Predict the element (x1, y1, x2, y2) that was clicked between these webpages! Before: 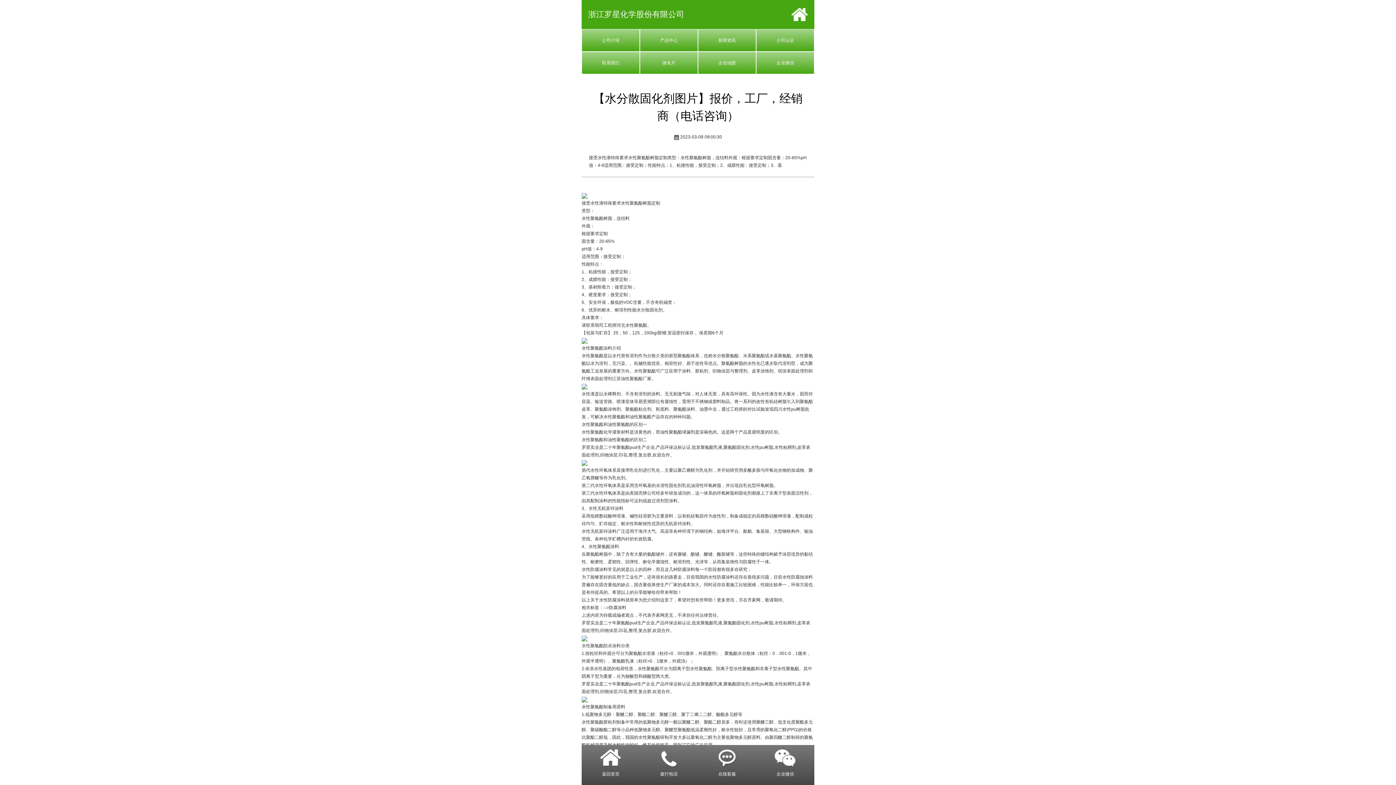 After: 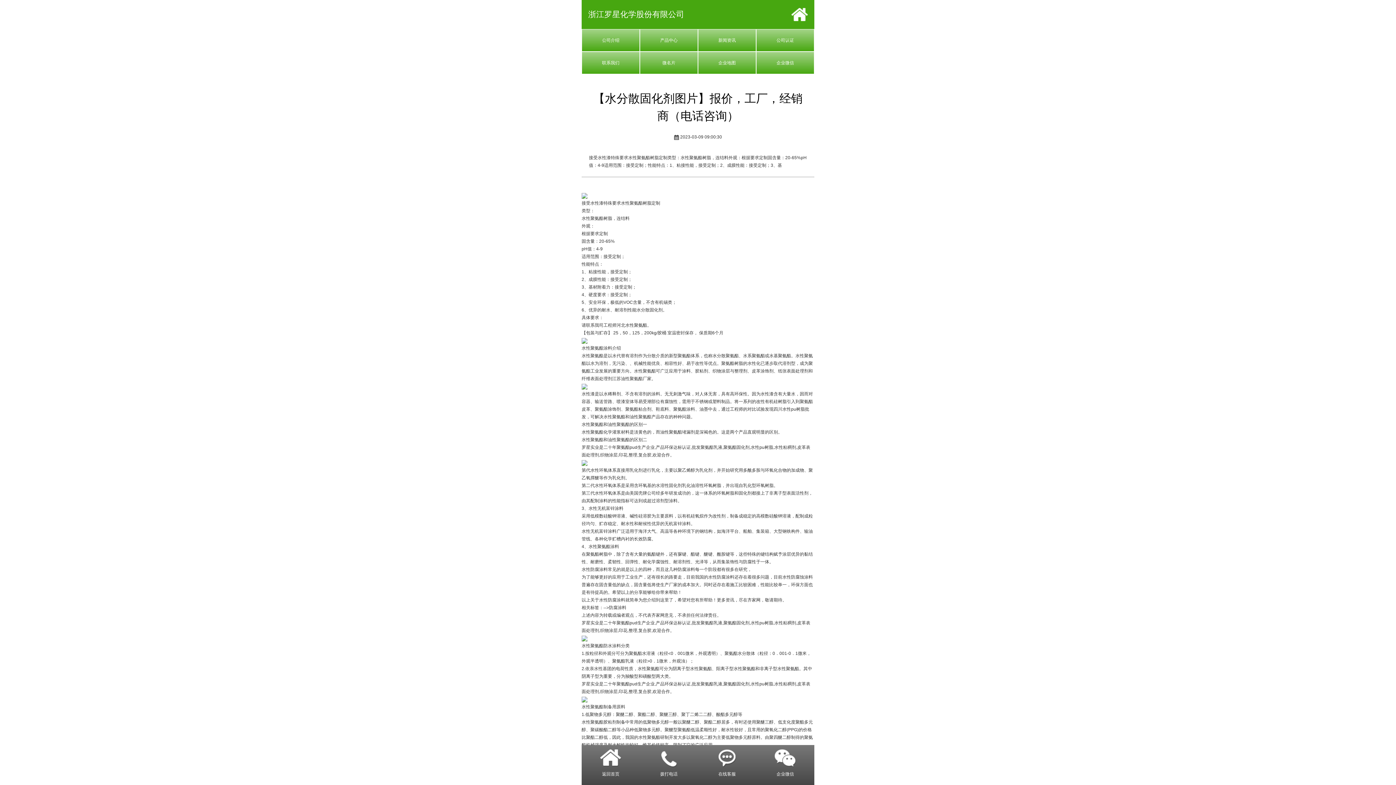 Action: label: 江苏油性聚氨酯厂家 bbox: (612, 376, 651, 381)